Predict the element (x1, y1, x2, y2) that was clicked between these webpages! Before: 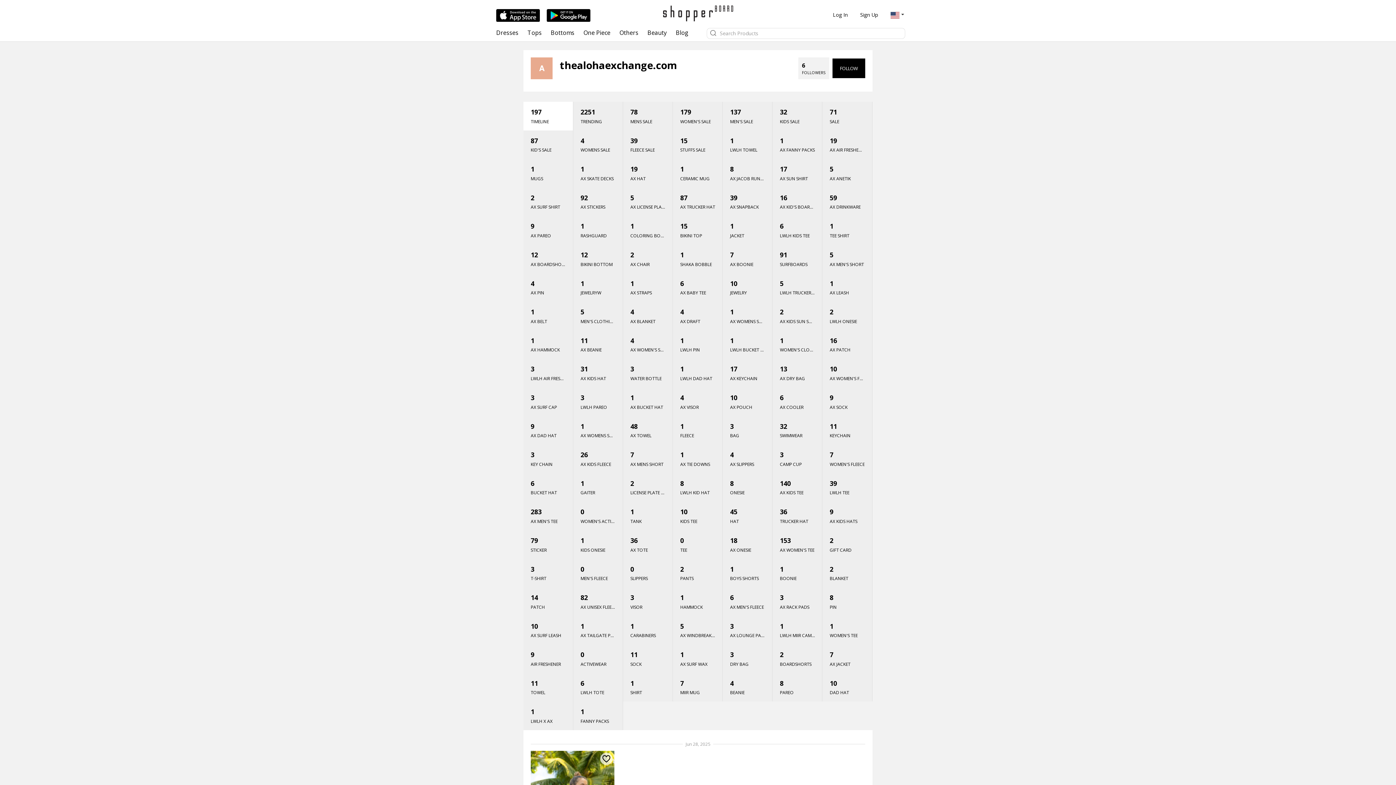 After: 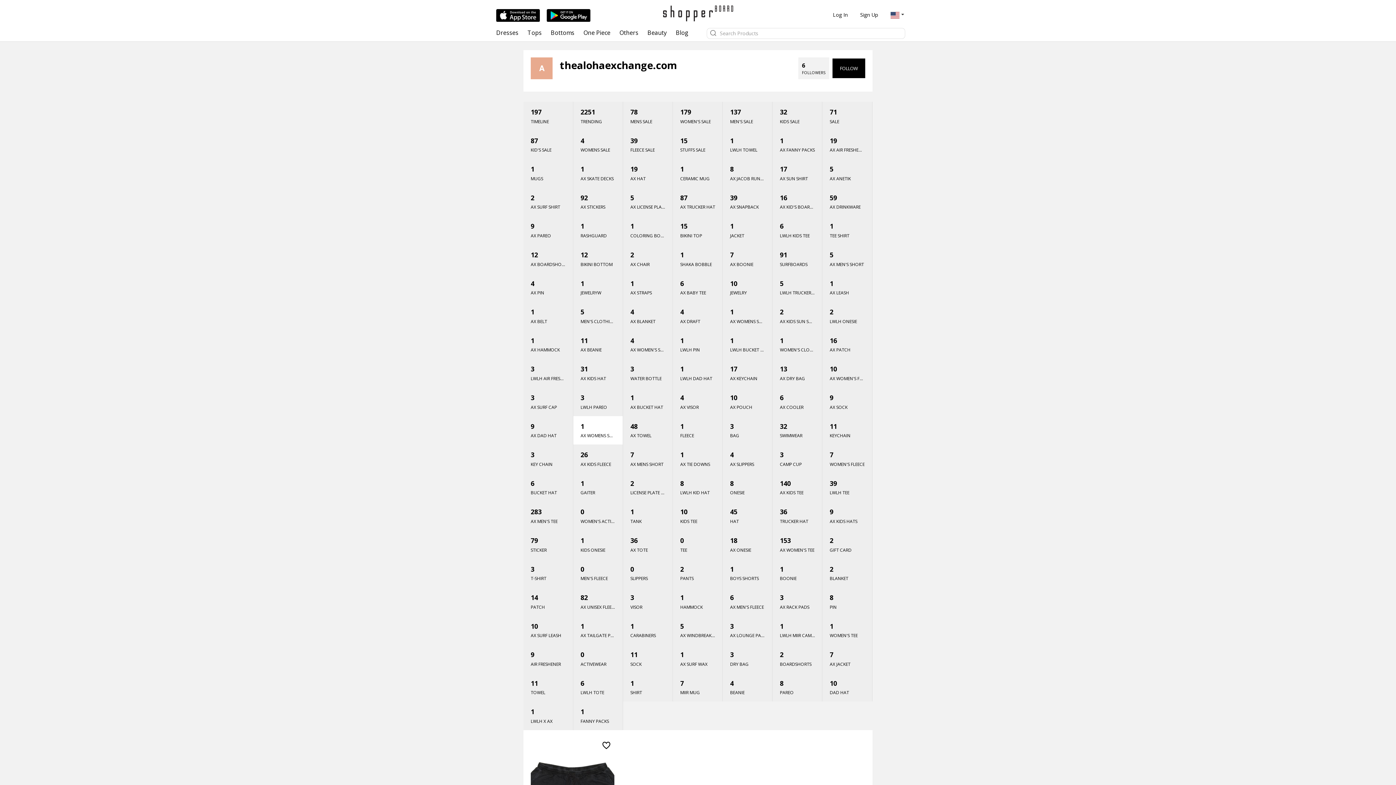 Action: label: 1
AX WOMENS SHORTS bbox: (573, 416, 622, 444)